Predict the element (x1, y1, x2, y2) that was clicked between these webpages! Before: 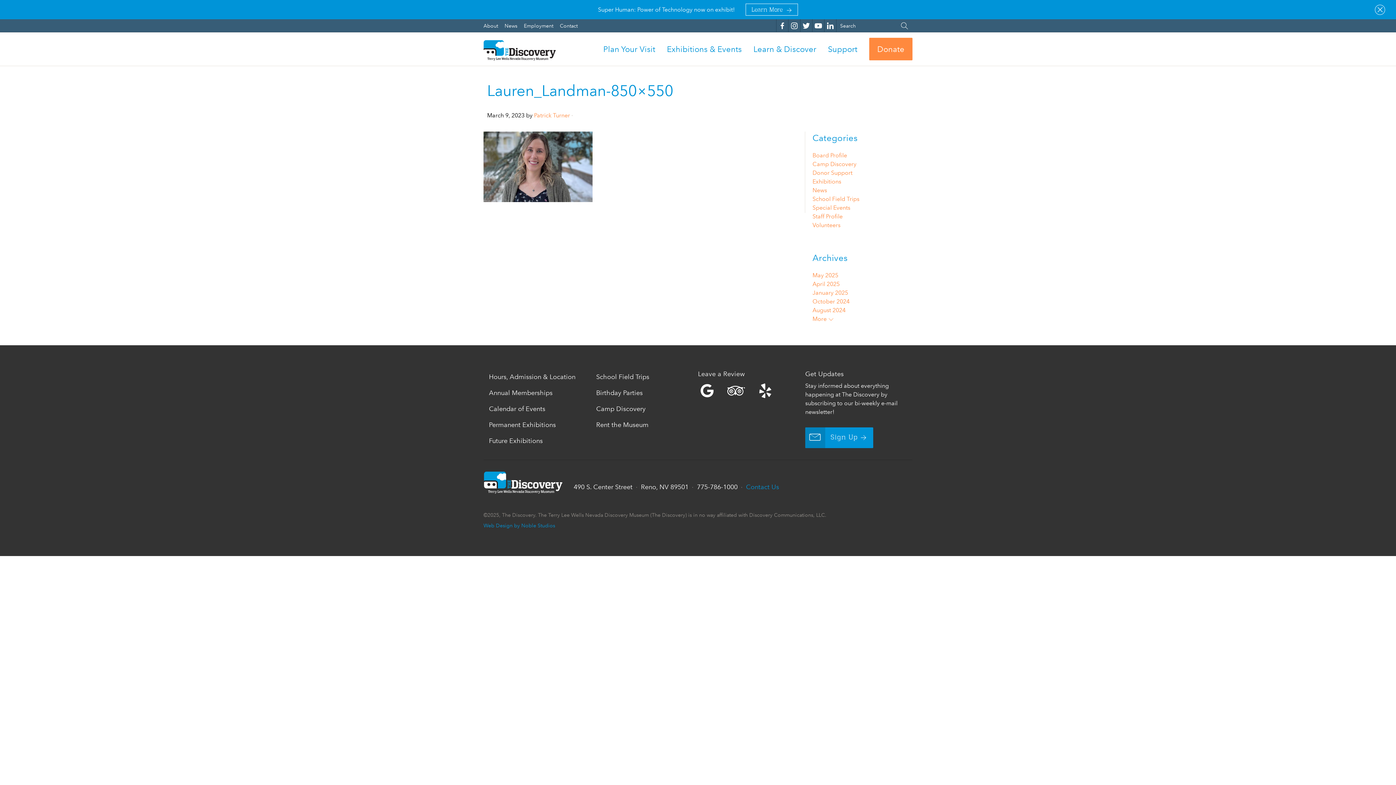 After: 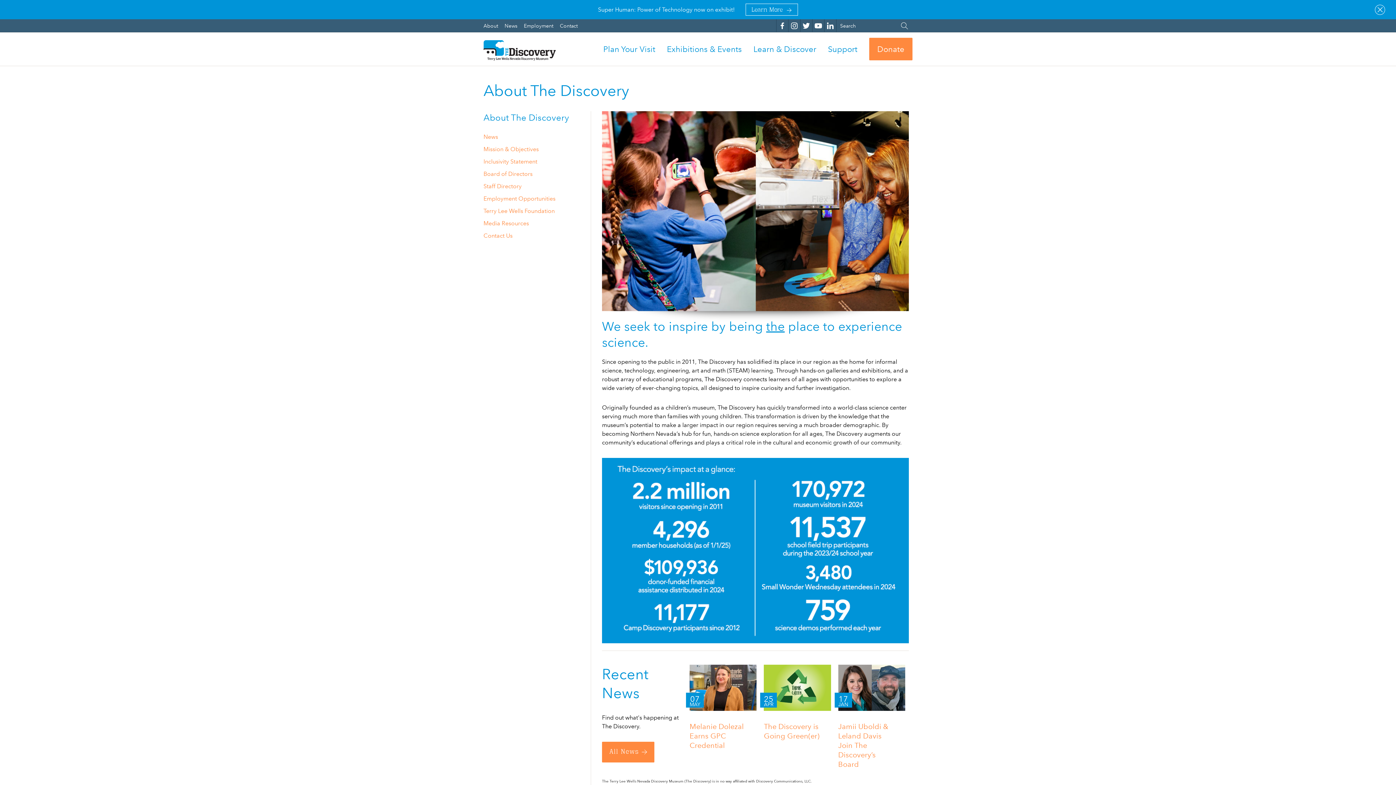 Action: label: About  bbox: (483, 18, 504, 32)